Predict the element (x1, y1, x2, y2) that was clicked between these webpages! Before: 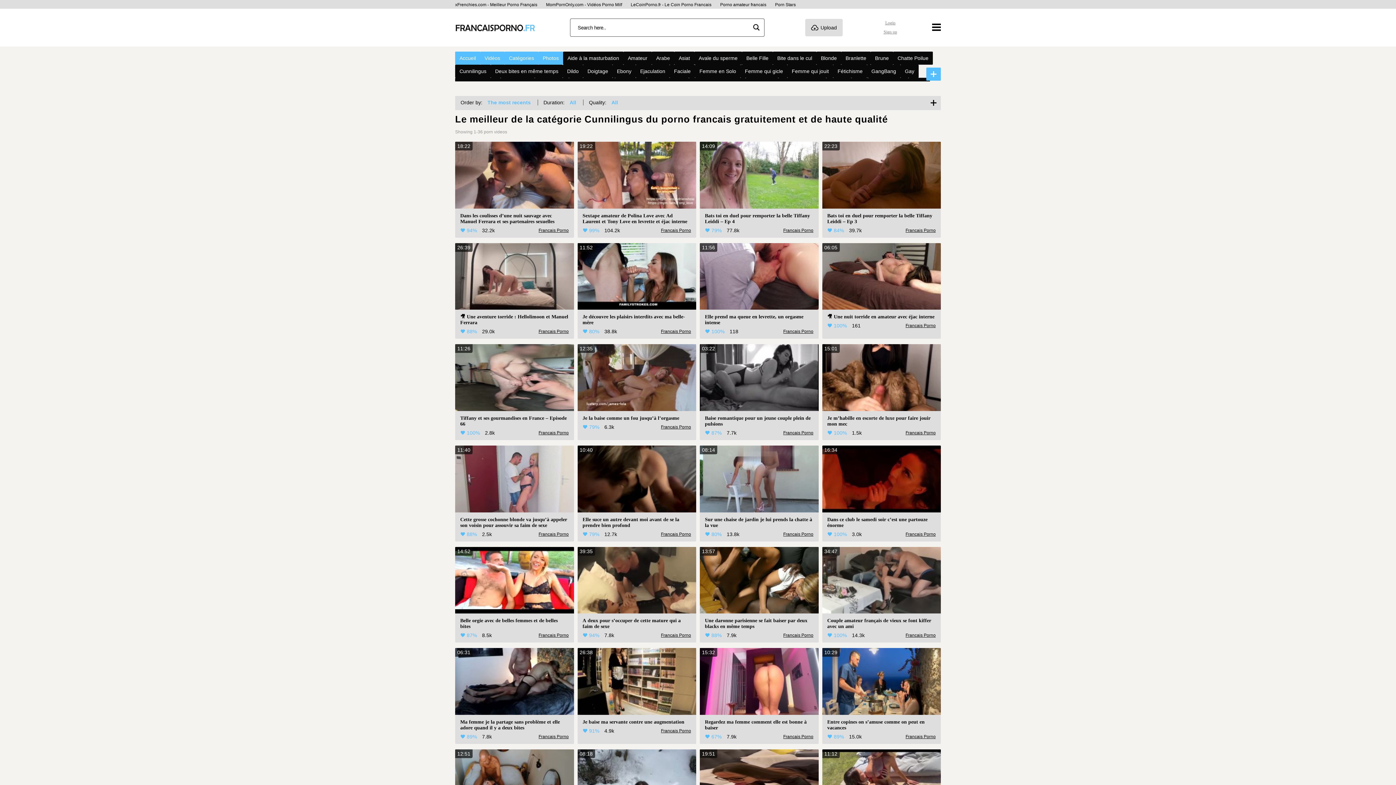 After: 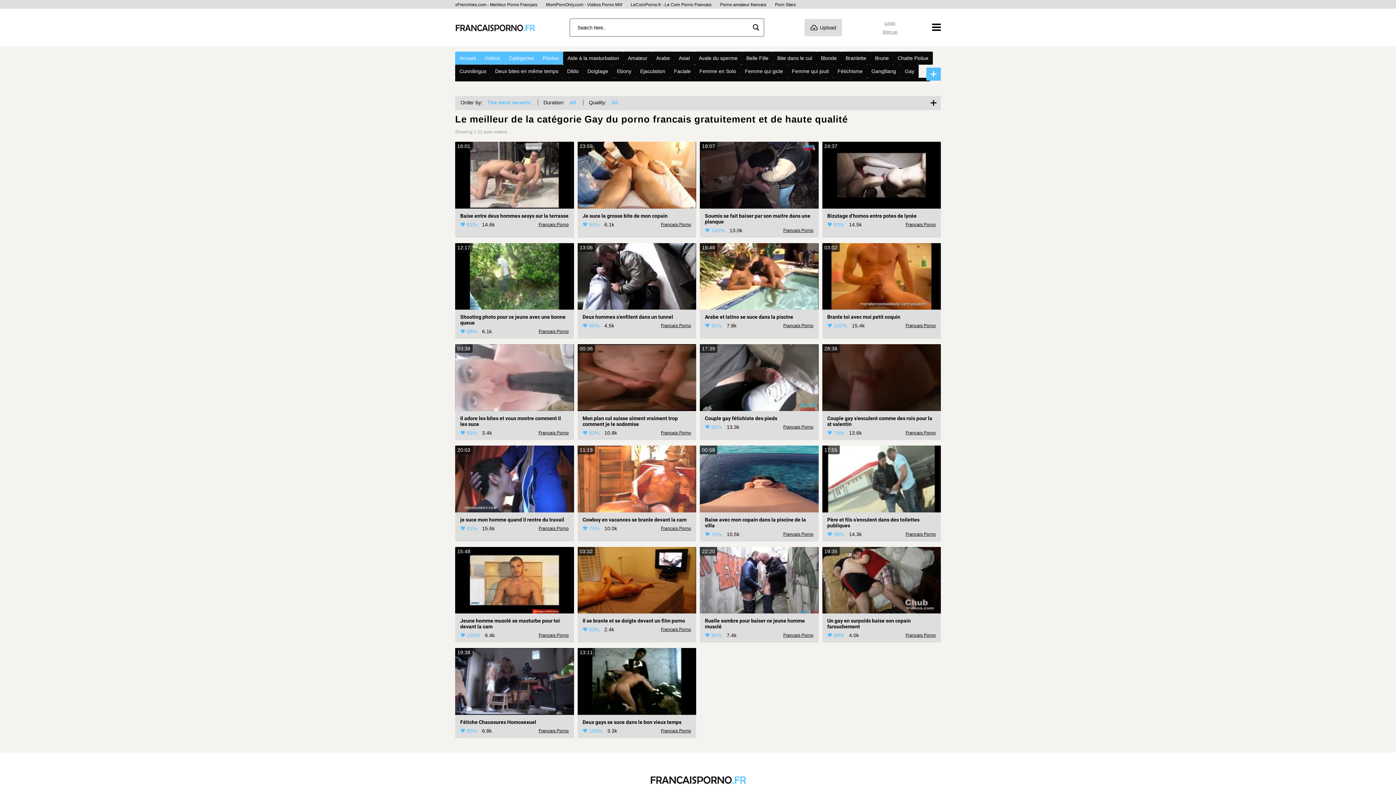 Action: bbox: (900, 64, 918, 77) label: Gay